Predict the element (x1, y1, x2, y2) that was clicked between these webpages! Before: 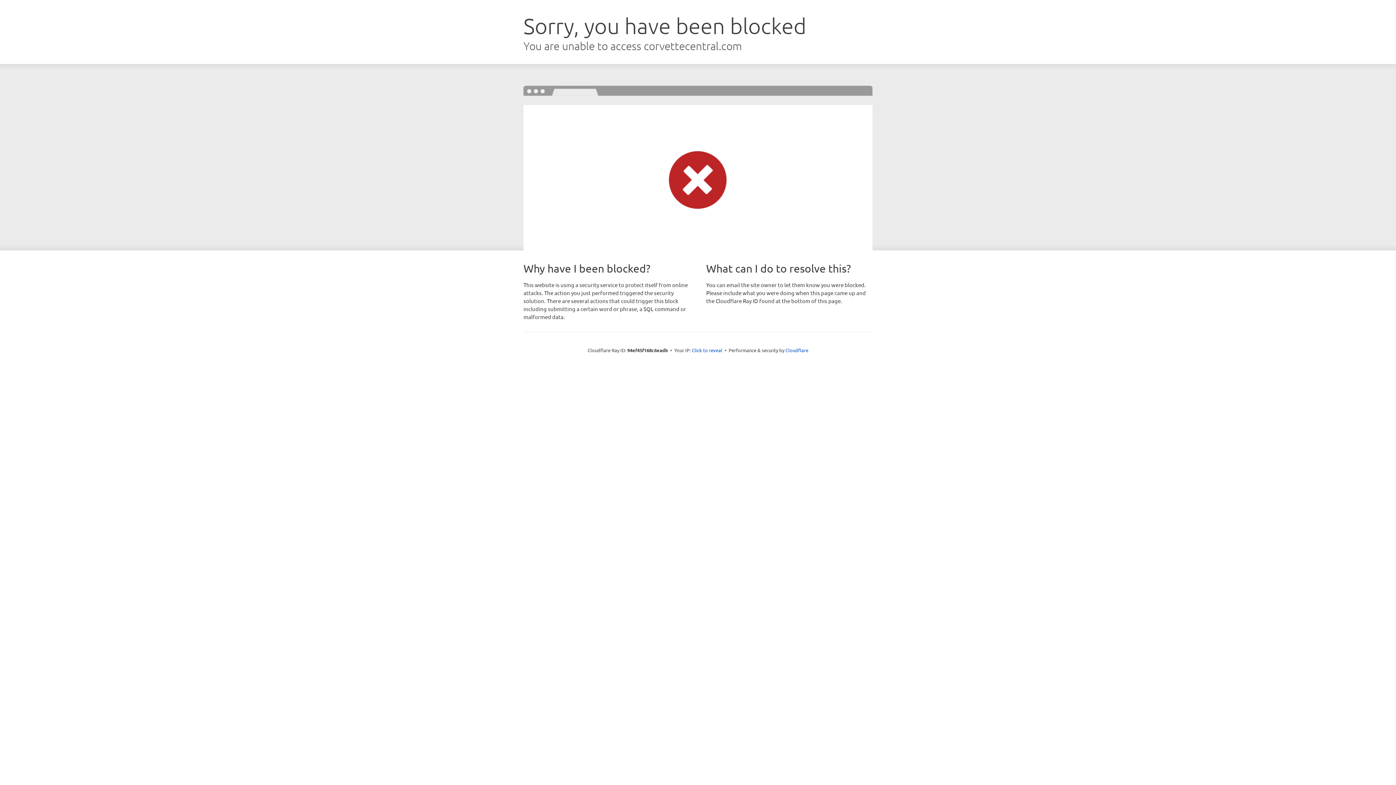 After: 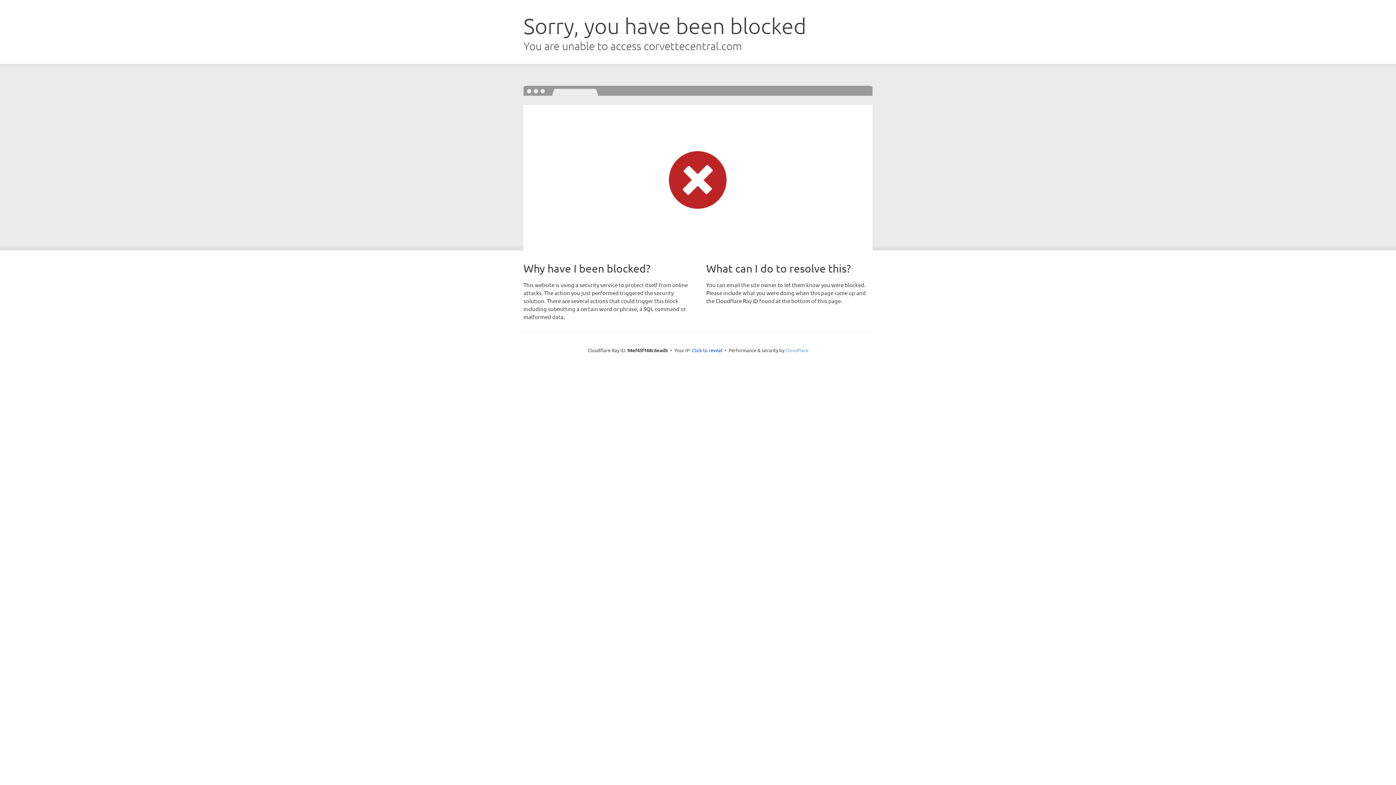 Action: label: Cloudflare bbox: (785, 347, 808, 353)